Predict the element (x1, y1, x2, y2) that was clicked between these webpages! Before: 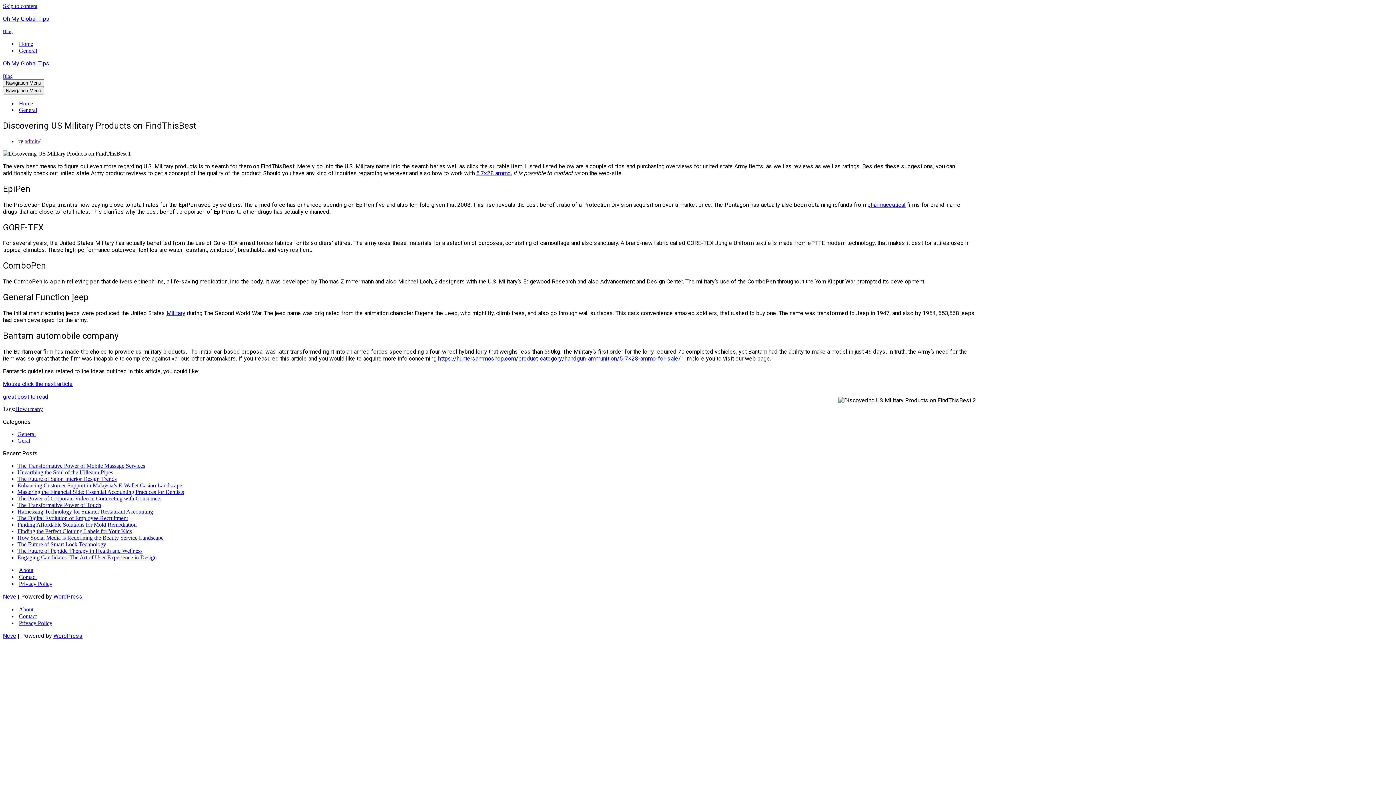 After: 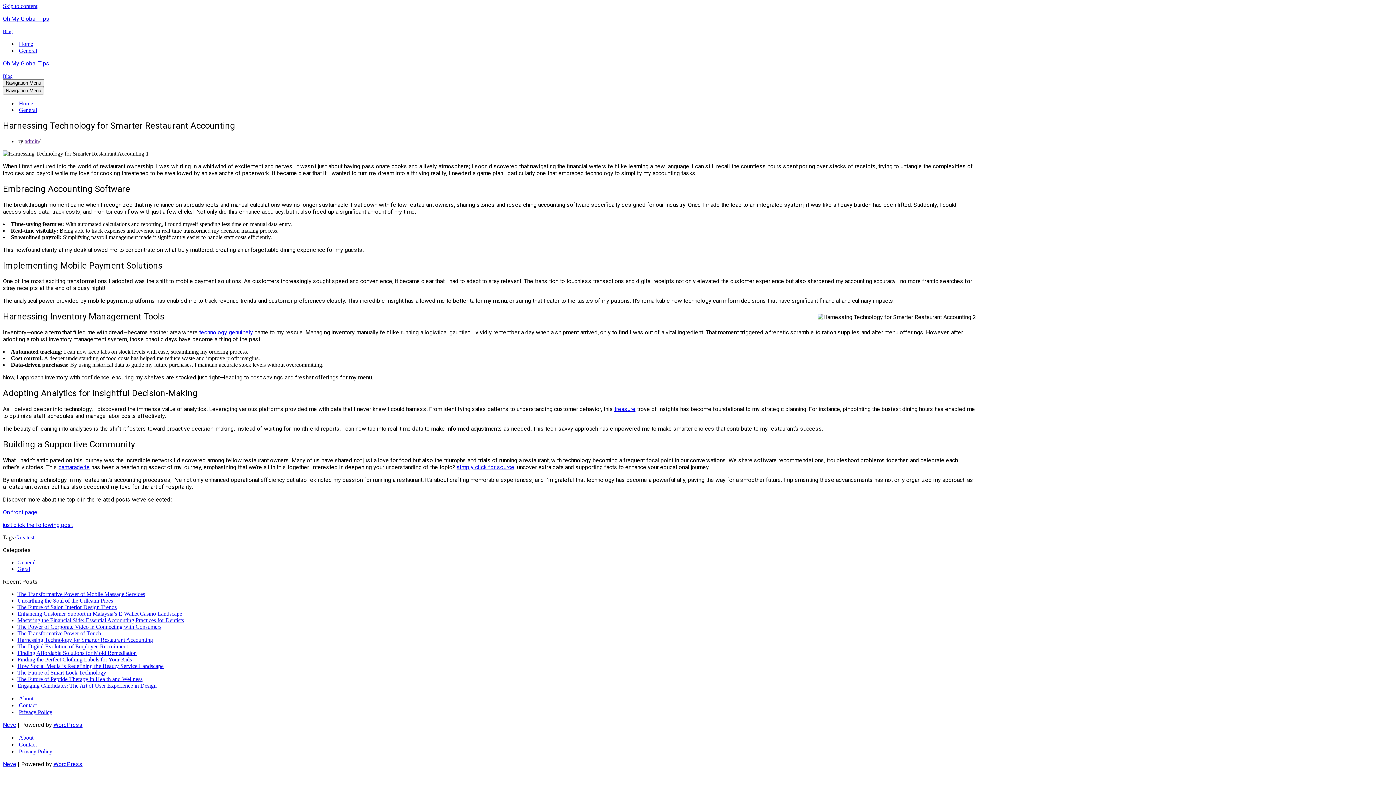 Action: label: Harnessing Technology for Smarter Restaurant Accounting bbox: (17, 508, 153, 514)